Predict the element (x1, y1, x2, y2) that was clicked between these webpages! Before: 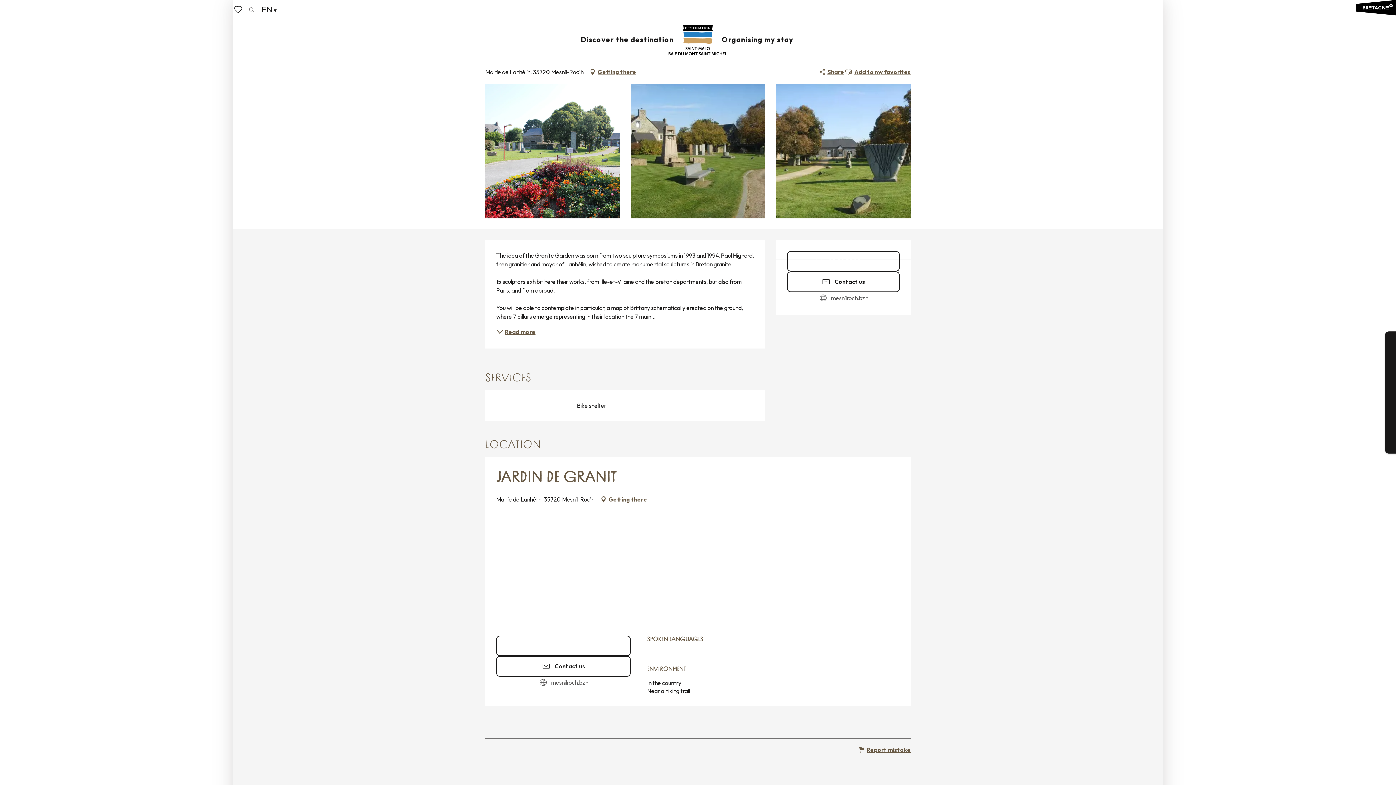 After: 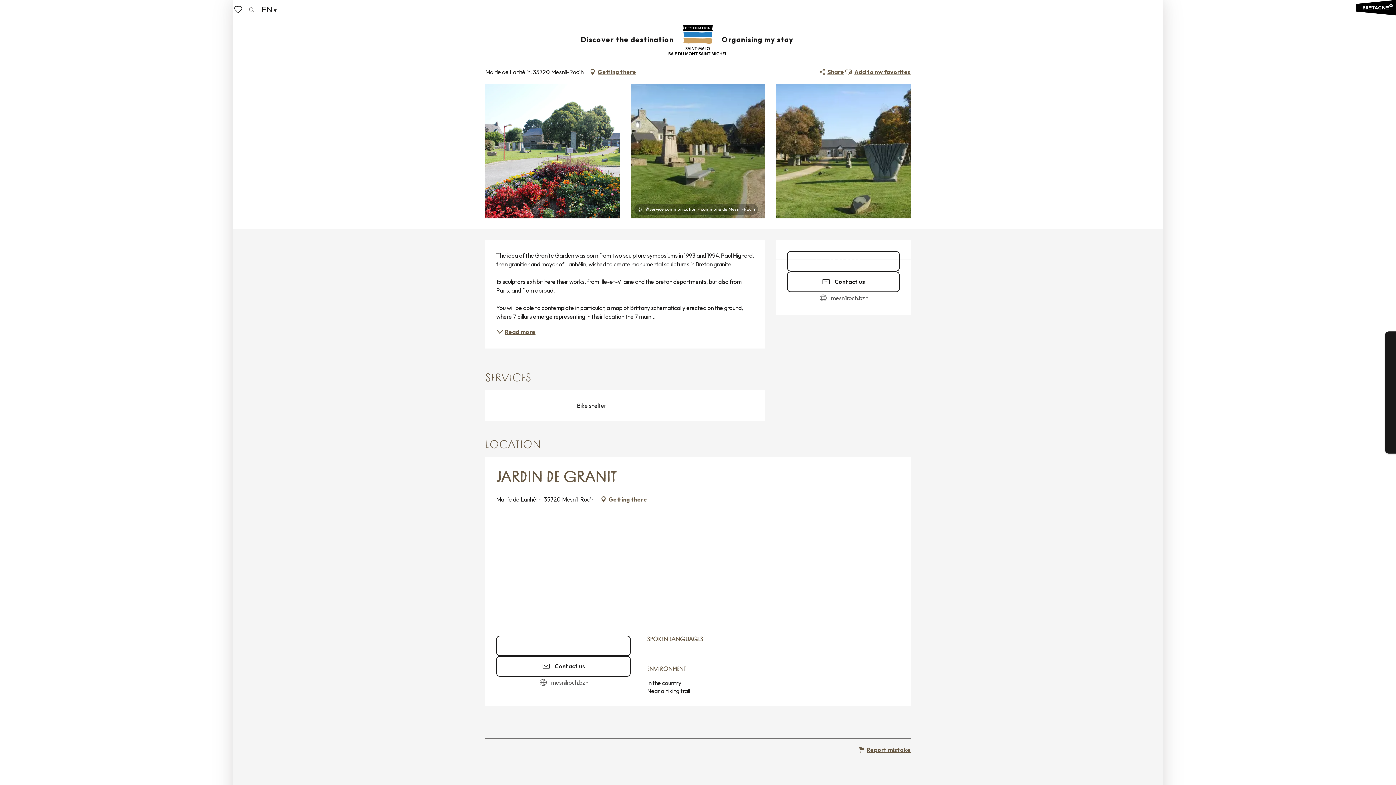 Action: label: Ouvrir bbox: (630, 84, 765, 218)